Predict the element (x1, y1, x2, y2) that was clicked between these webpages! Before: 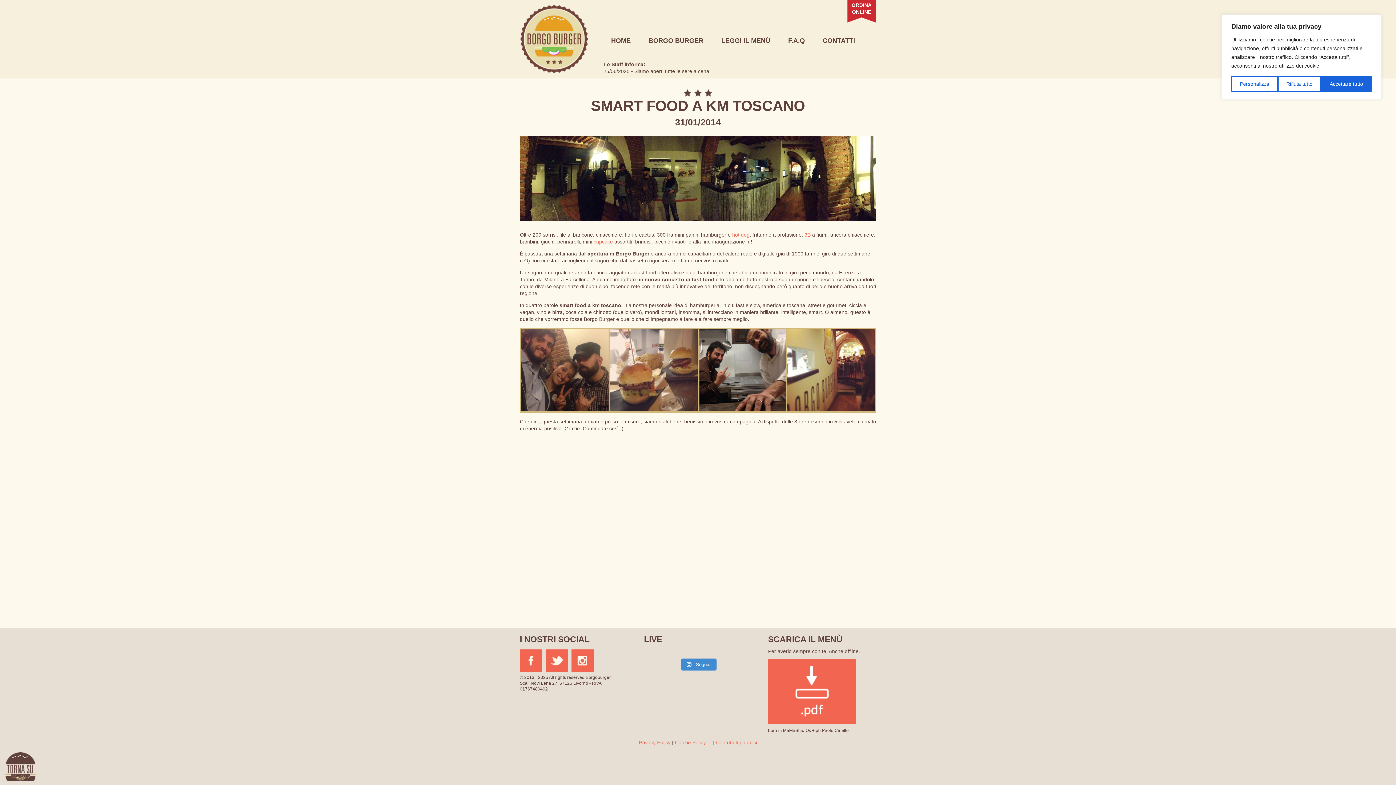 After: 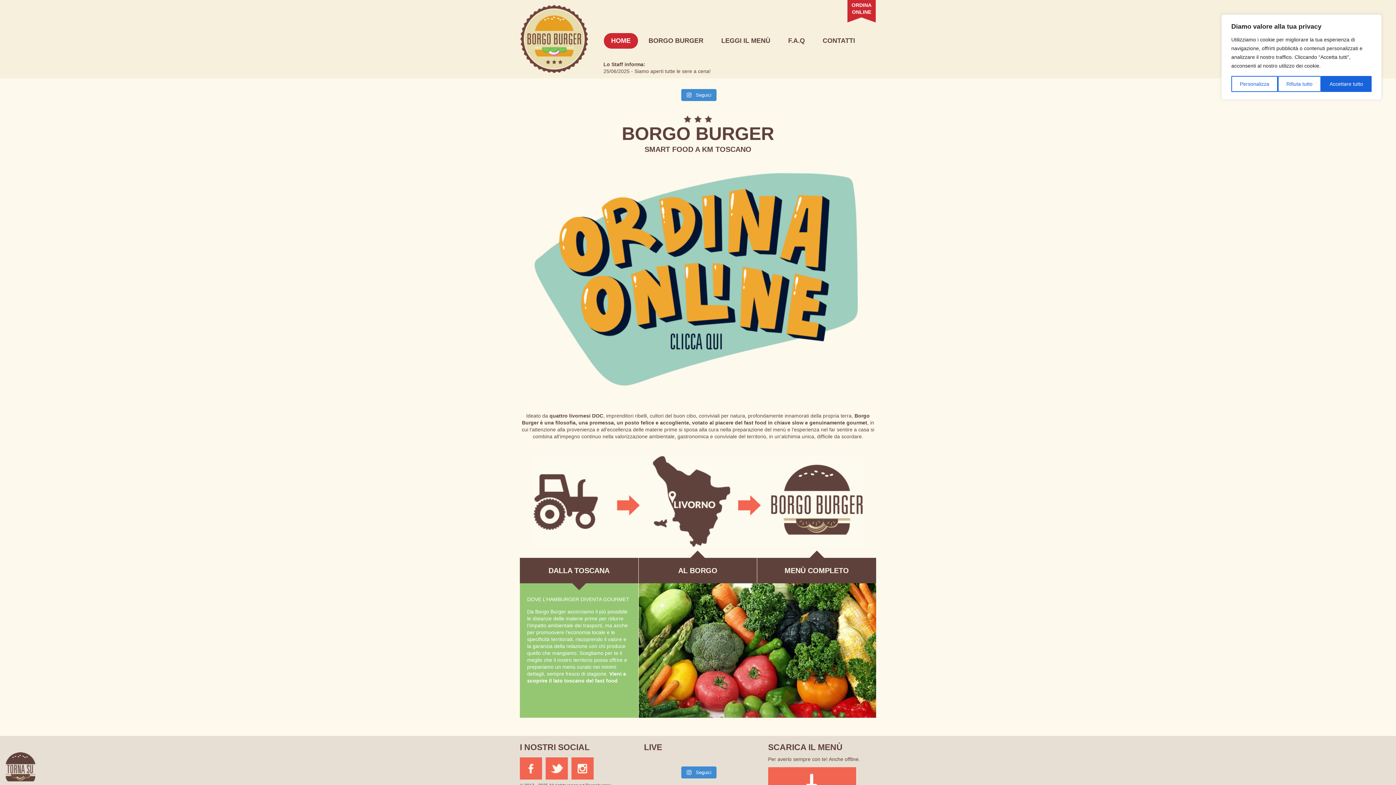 Action: bbox: (520, 4, 588, 73)